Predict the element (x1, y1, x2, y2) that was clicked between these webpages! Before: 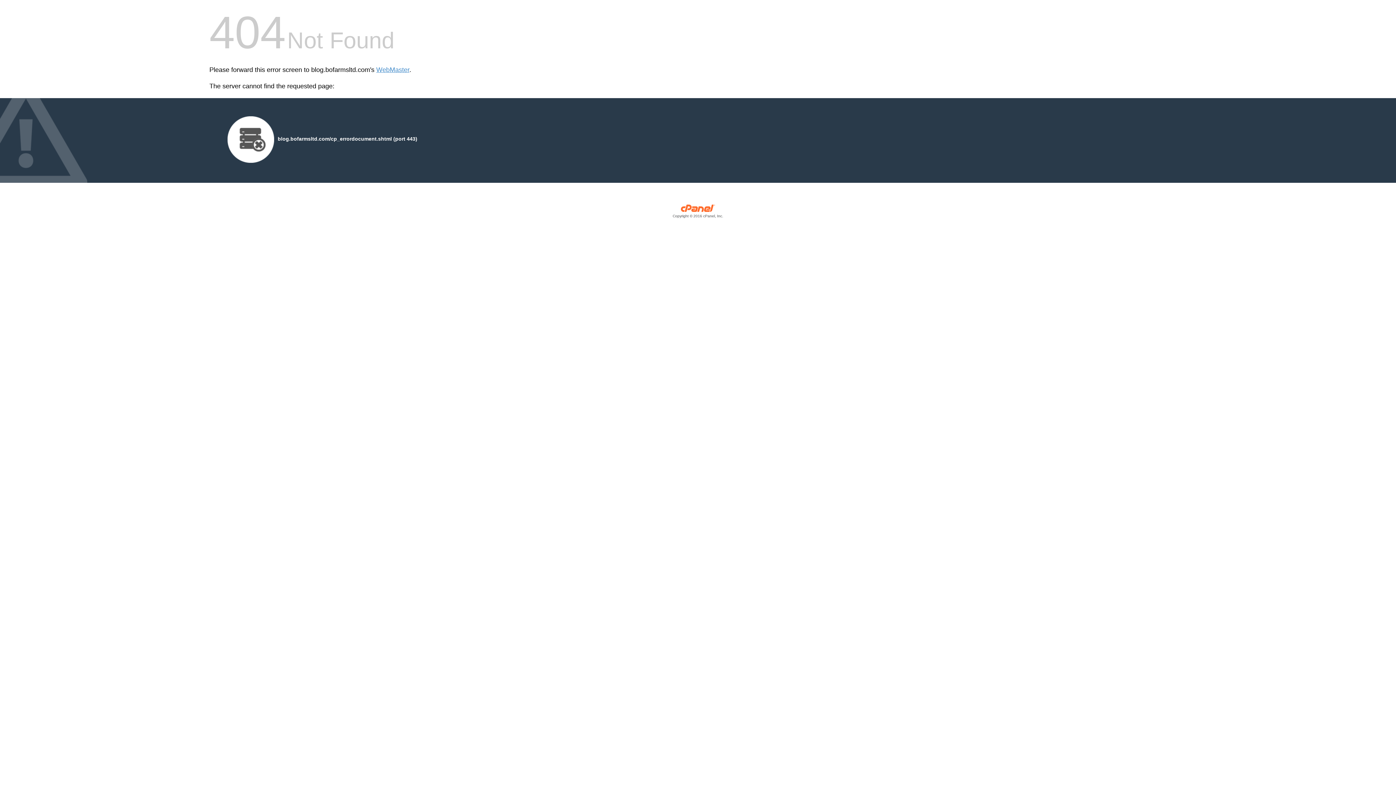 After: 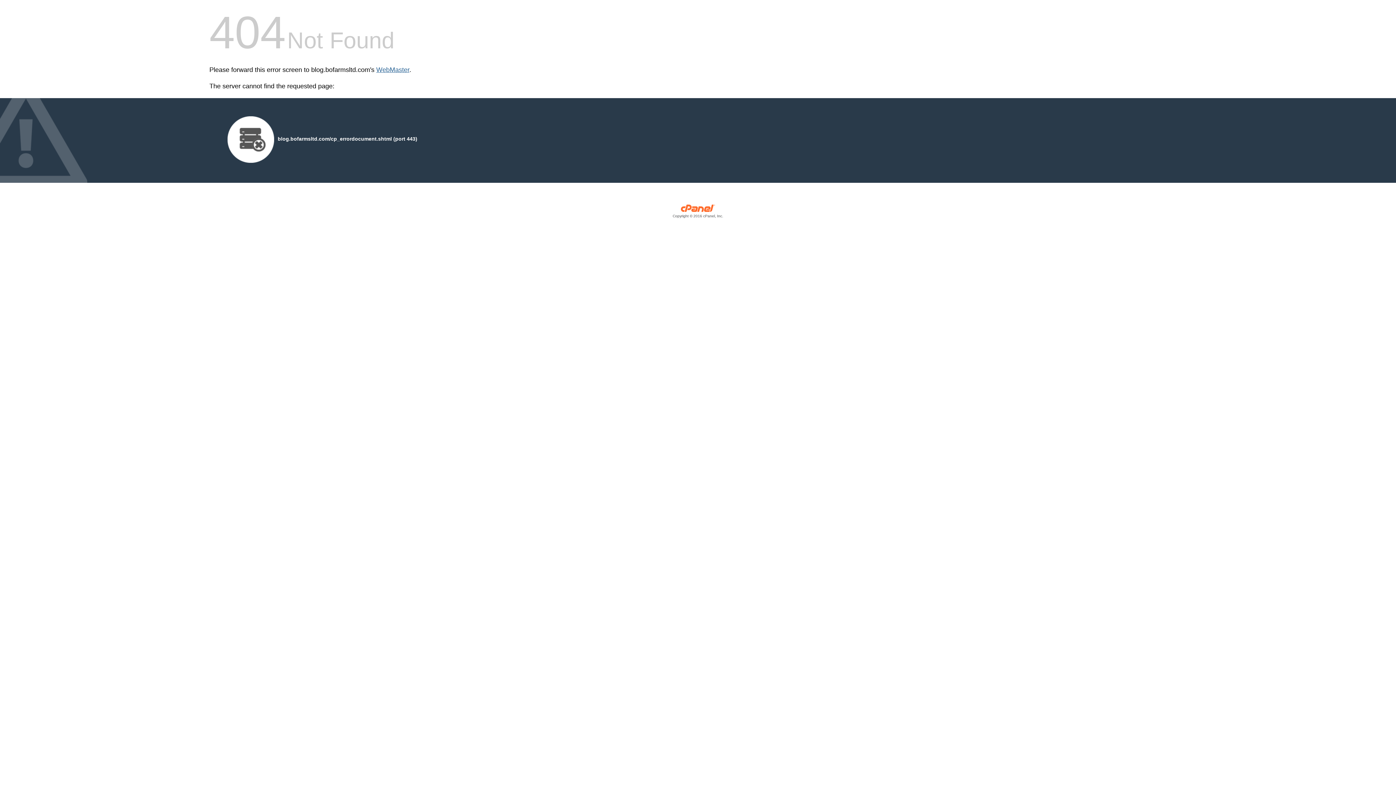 Action: bbox: (376, 66, 409, 73) label: WebMaster